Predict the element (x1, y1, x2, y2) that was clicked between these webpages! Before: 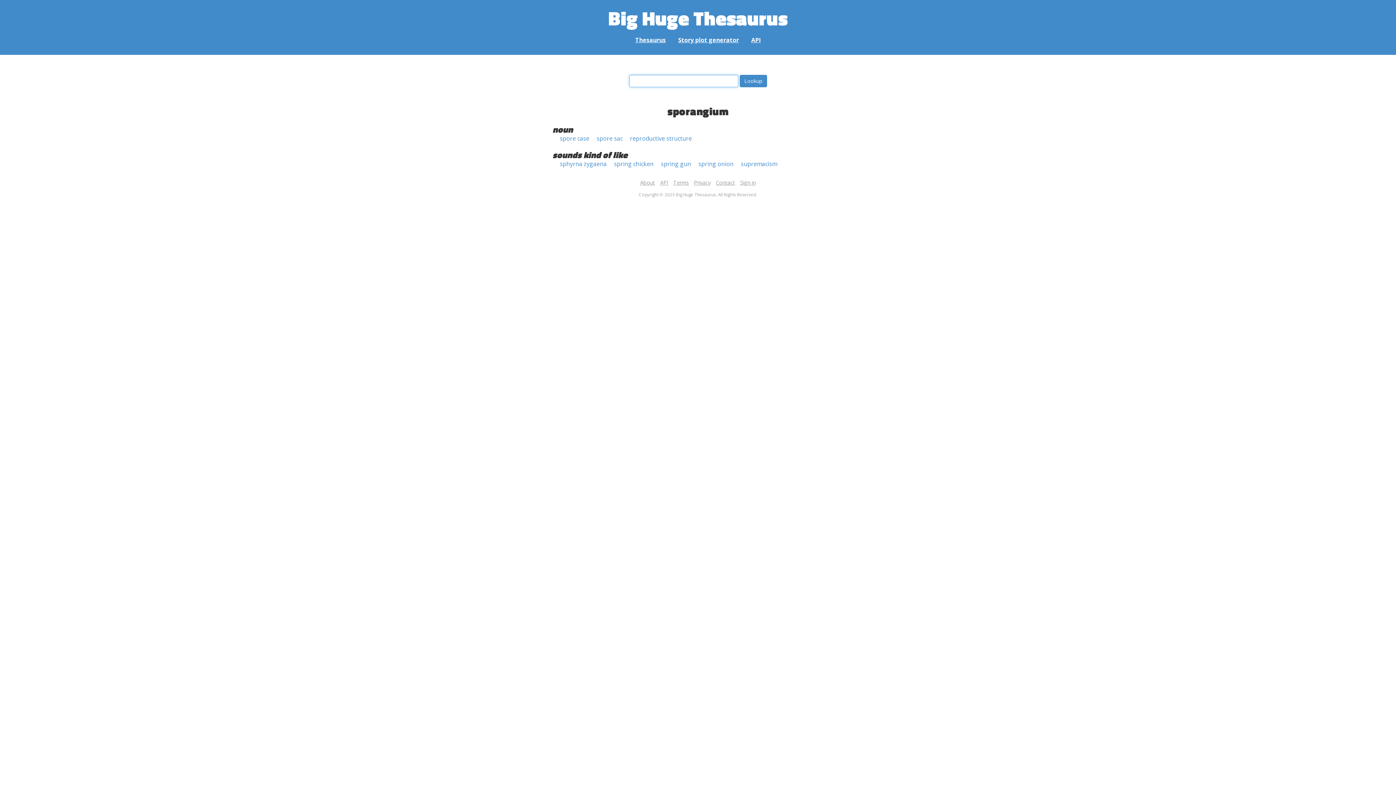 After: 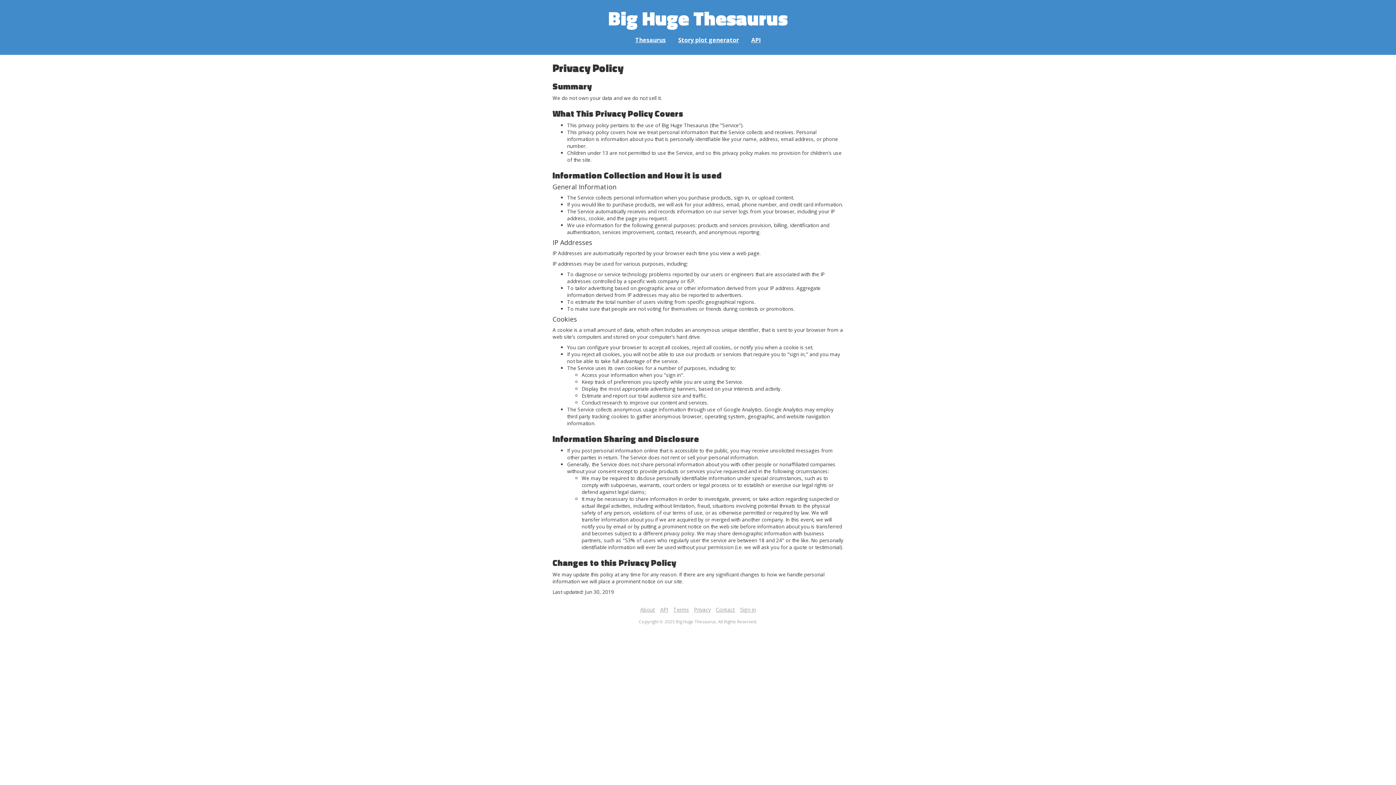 Action: label: Privacy bbox: (694, 179, 710, 186)